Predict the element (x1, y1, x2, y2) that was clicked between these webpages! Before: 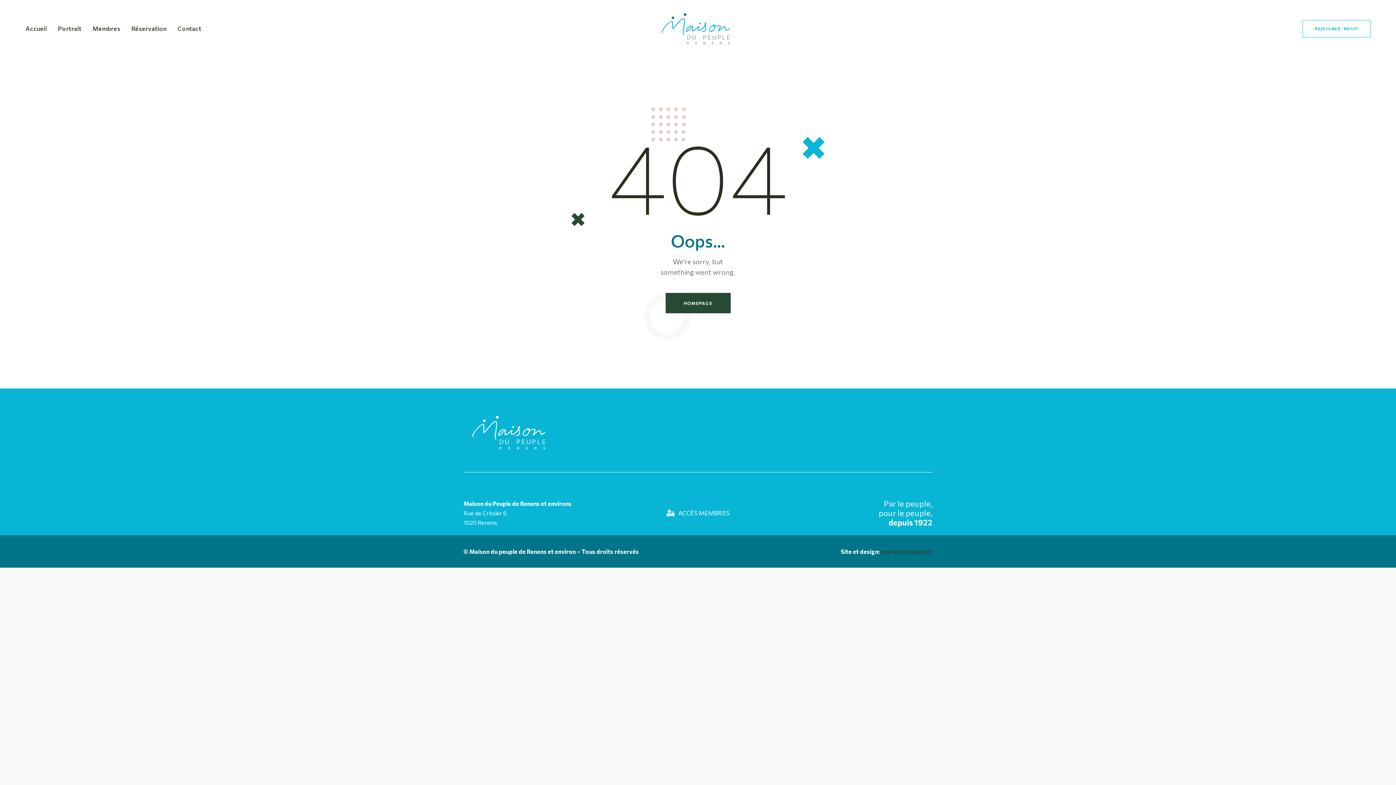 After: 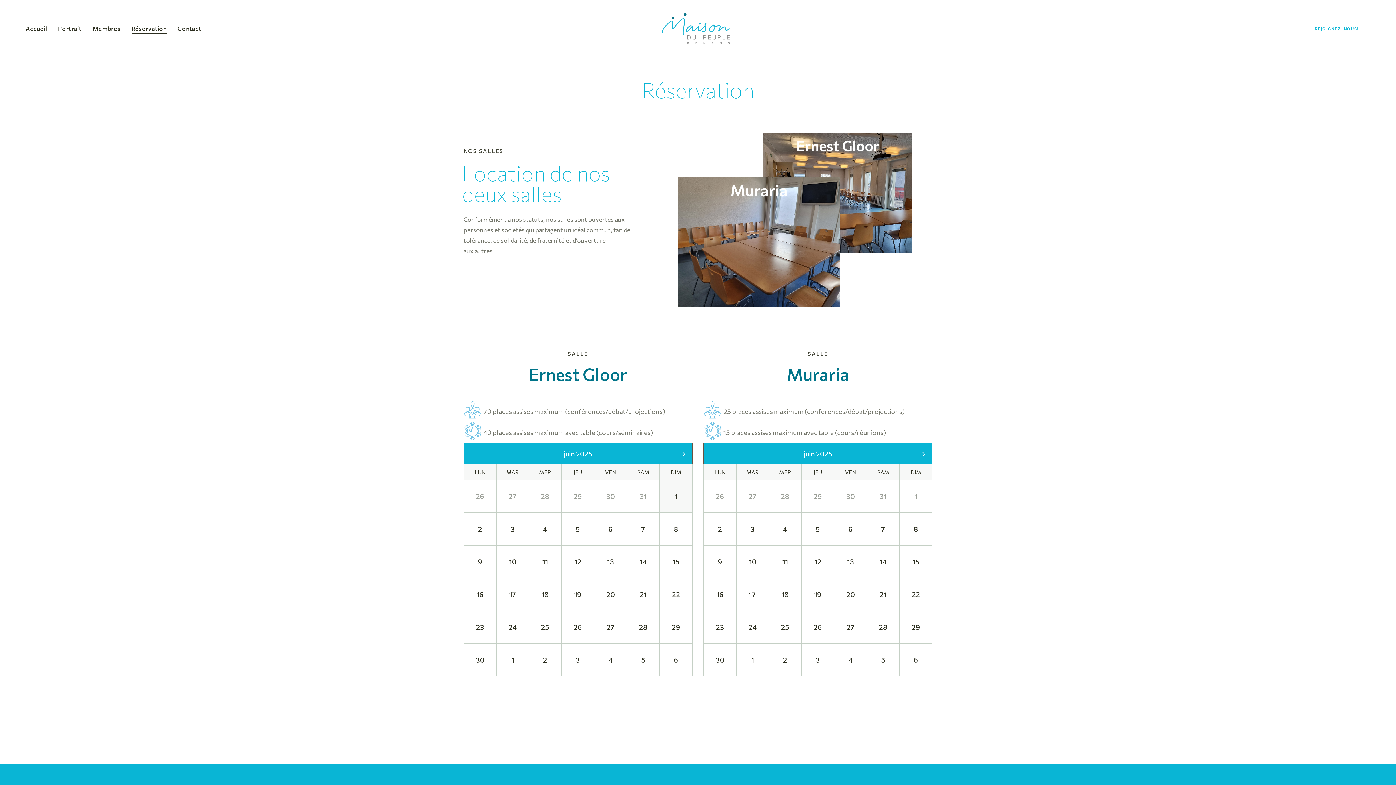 Action: label: Réservation bbox: (125, 18, 172, 39)